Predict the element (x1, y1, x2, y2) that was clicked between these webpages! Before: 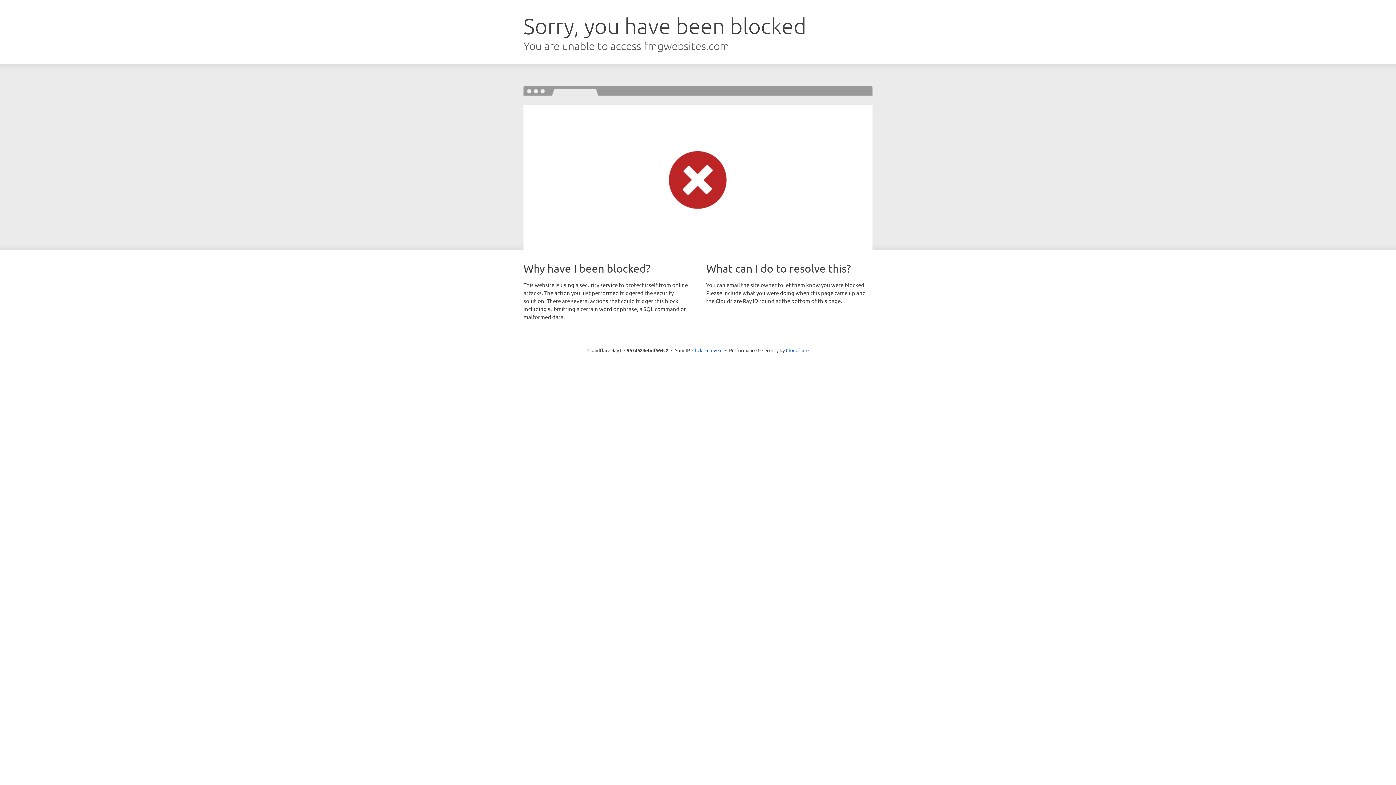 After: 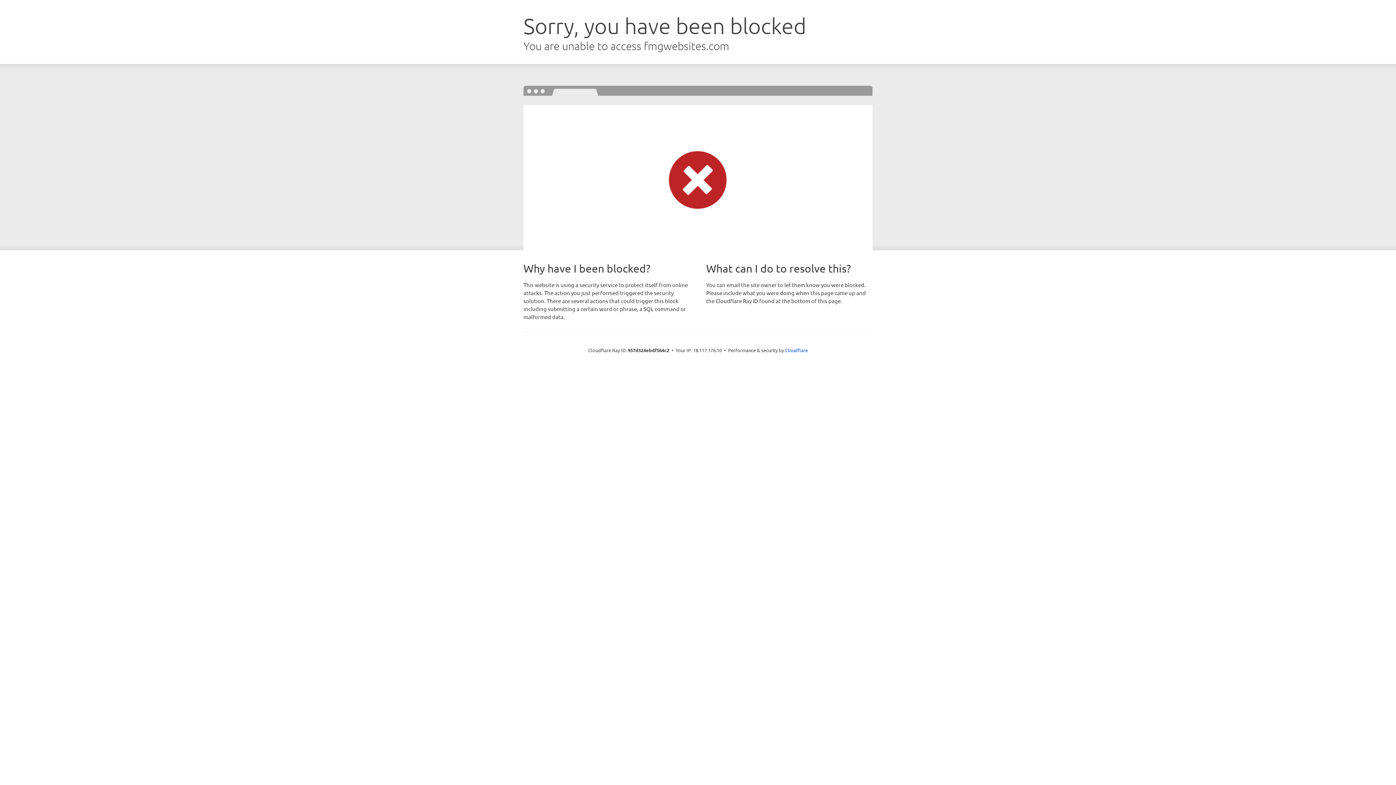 Action: label: Click to reveal bbox: (692, 346, 722, 353)